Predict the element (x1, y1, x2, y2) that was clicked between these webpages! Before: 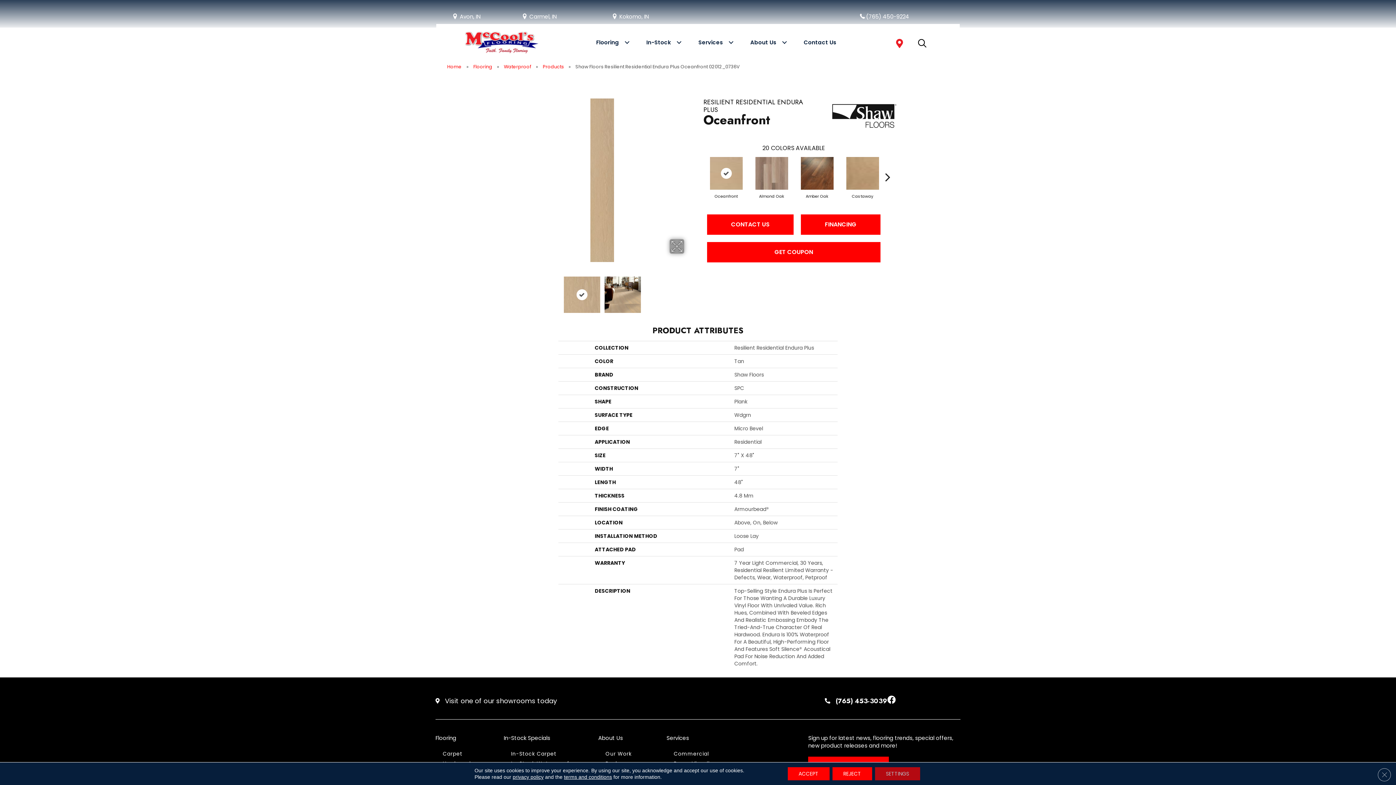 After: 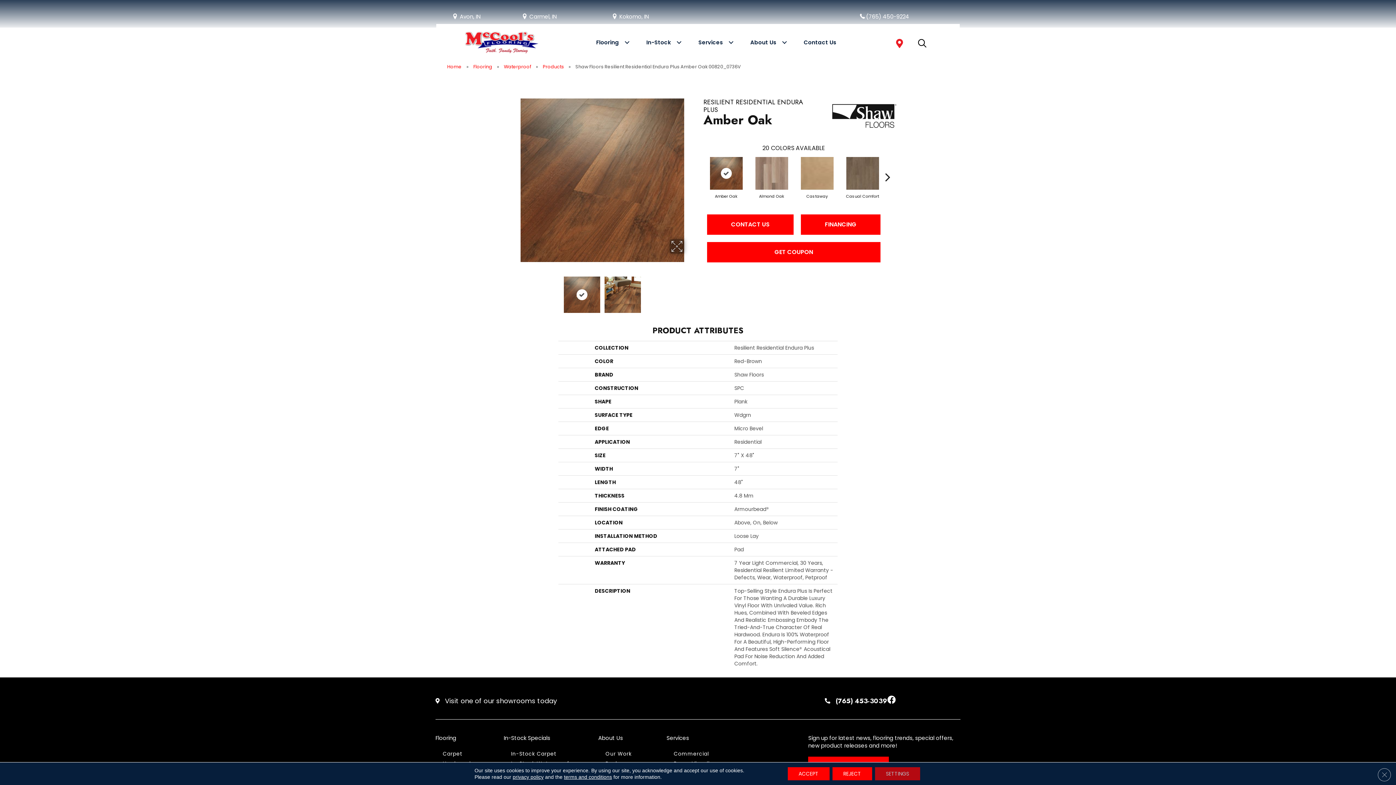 Action: bbox: (799, 155, 835, 191)